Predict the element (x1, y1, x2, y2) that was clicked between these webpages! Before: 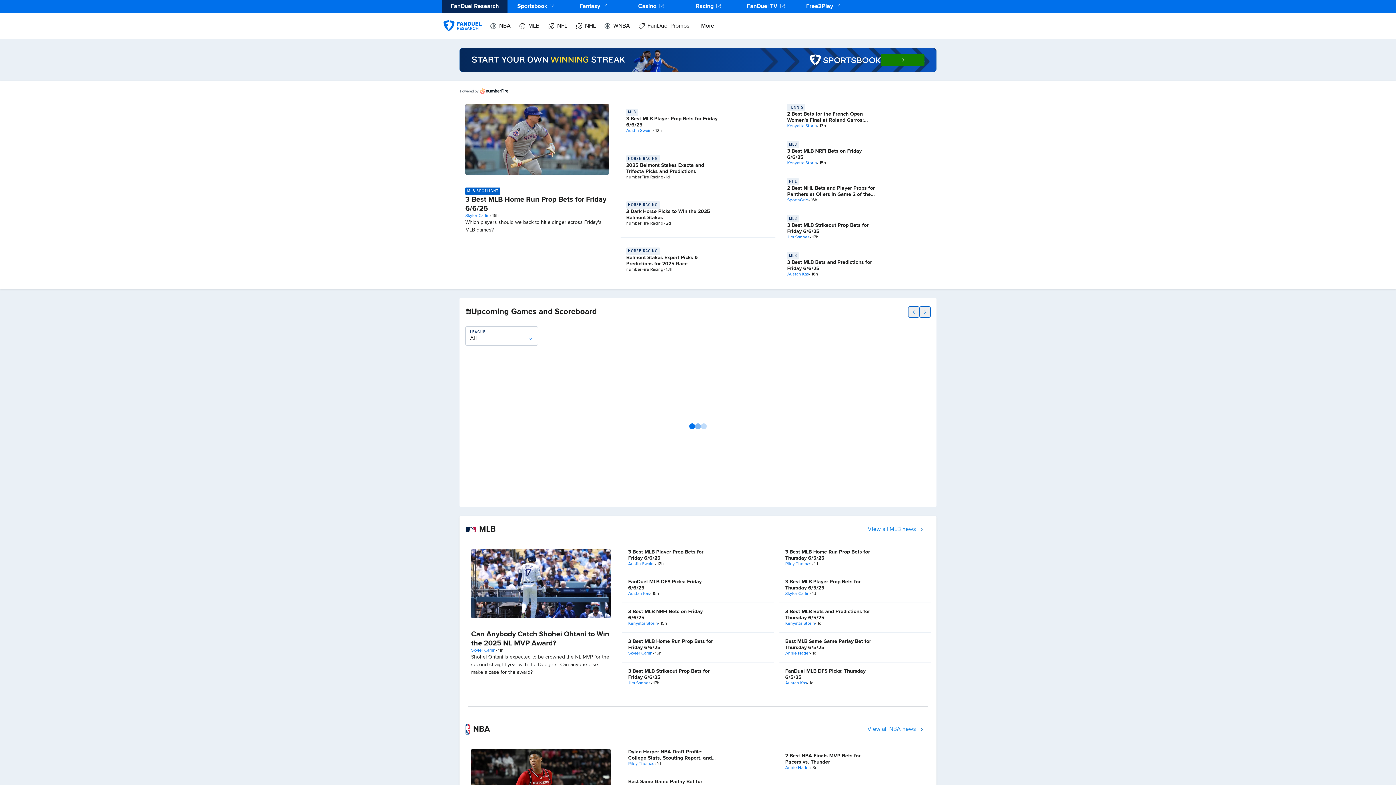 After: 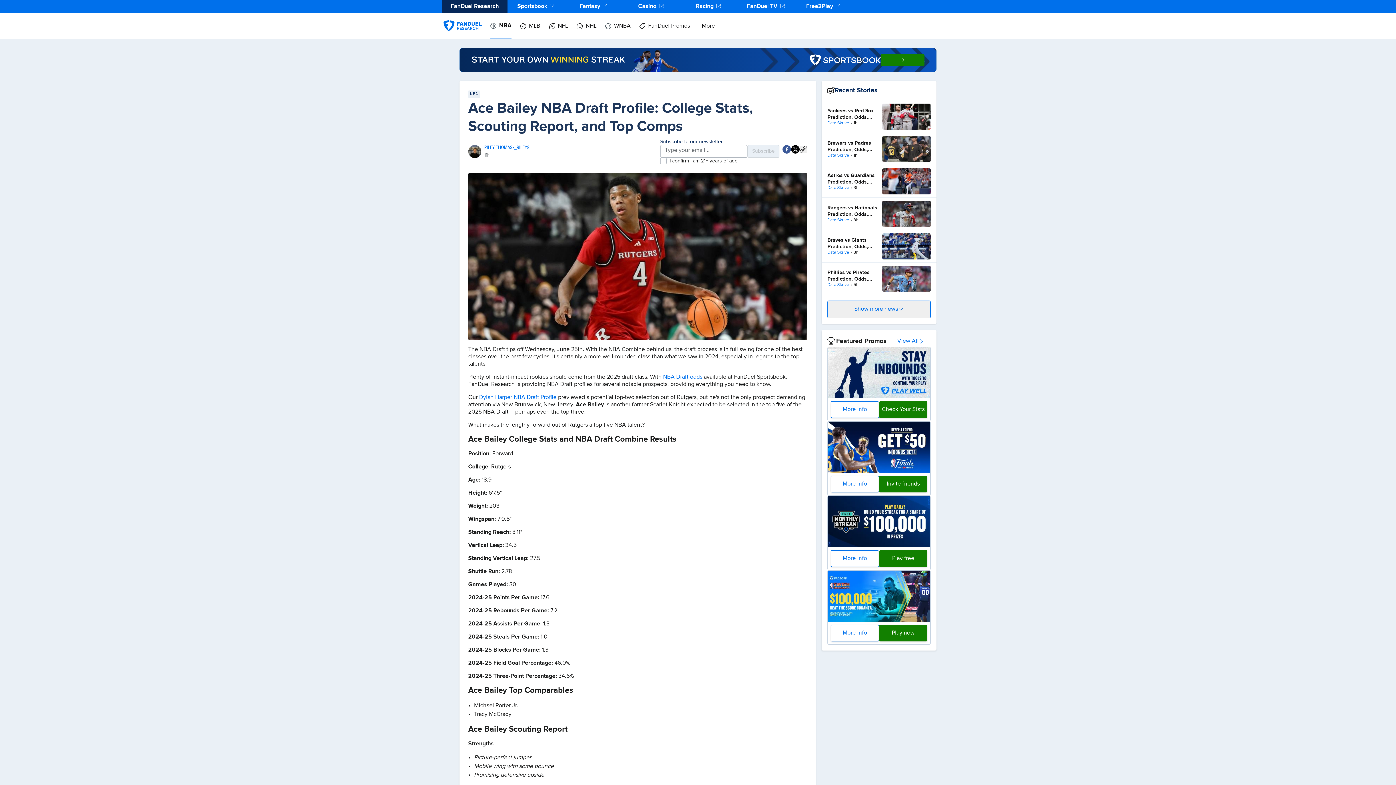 Action: bbox: (465, 743, 616, 824)